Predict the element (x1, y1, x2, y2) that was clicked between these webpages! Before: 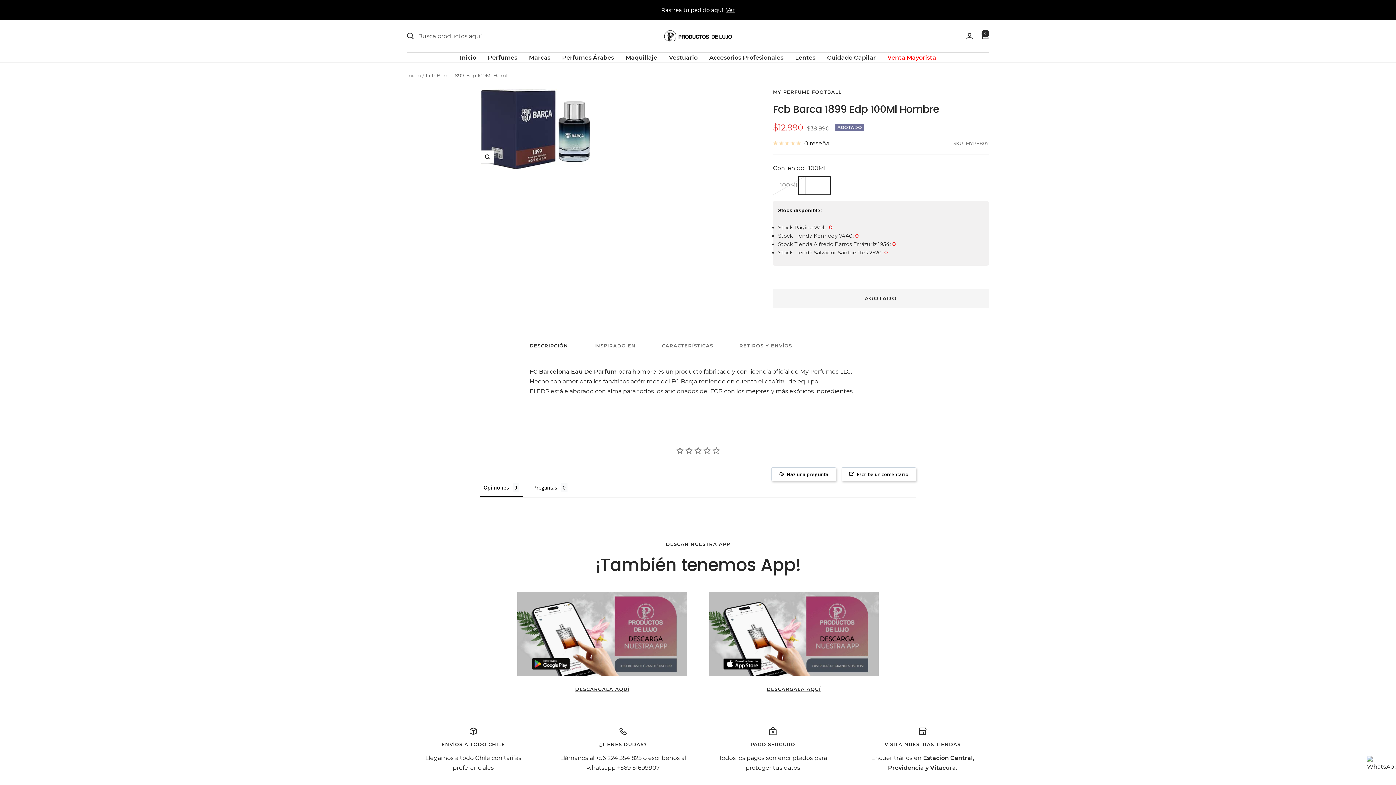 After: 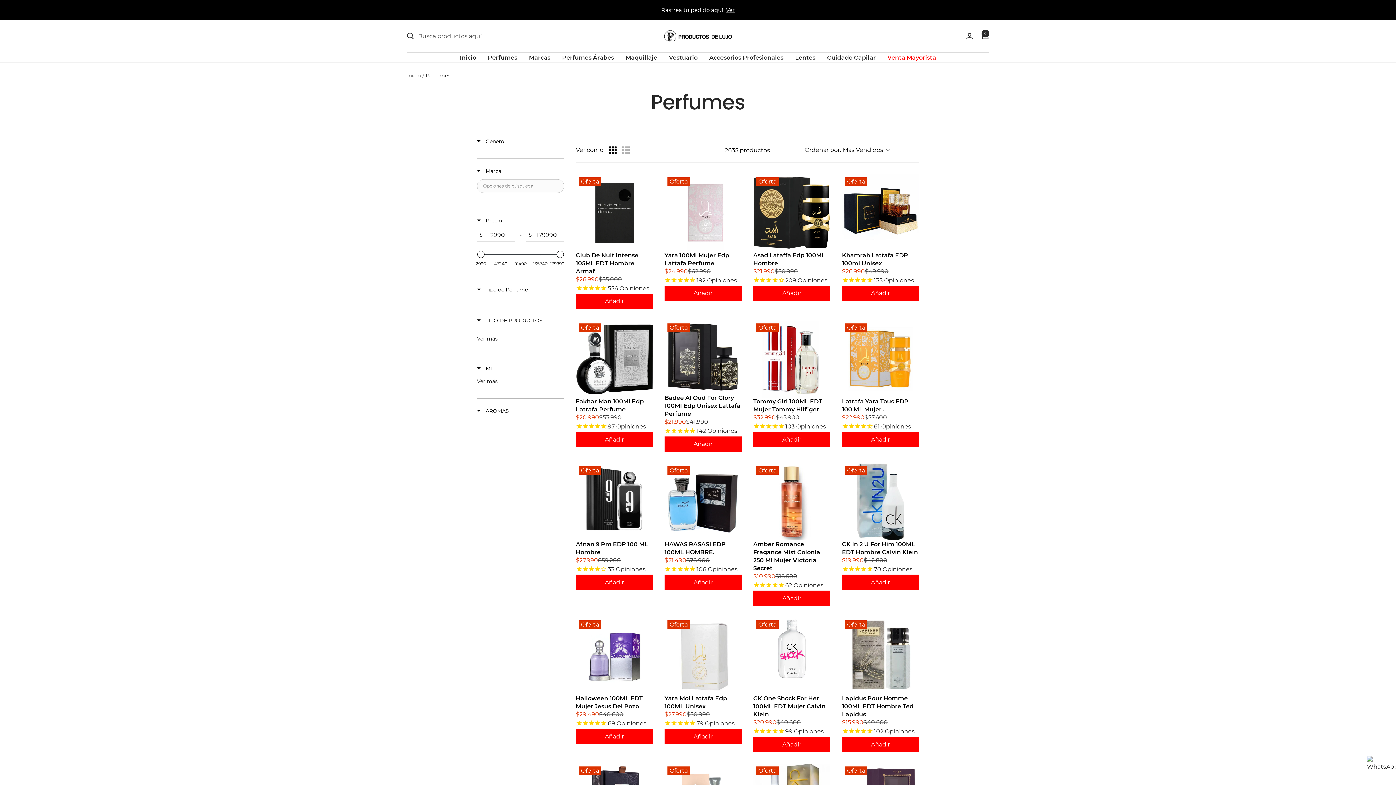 Action: bbox: (529, 52, 550, 62) label: Marcas